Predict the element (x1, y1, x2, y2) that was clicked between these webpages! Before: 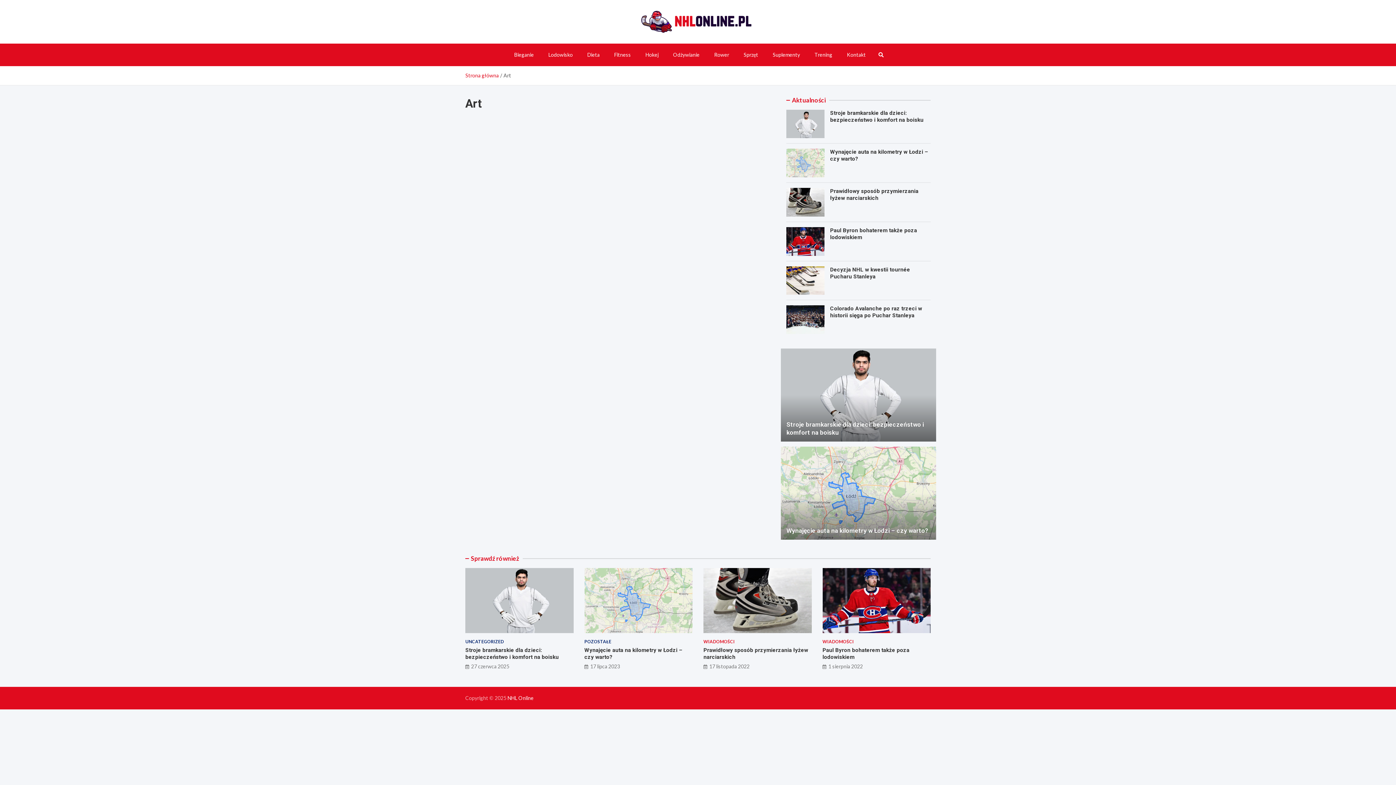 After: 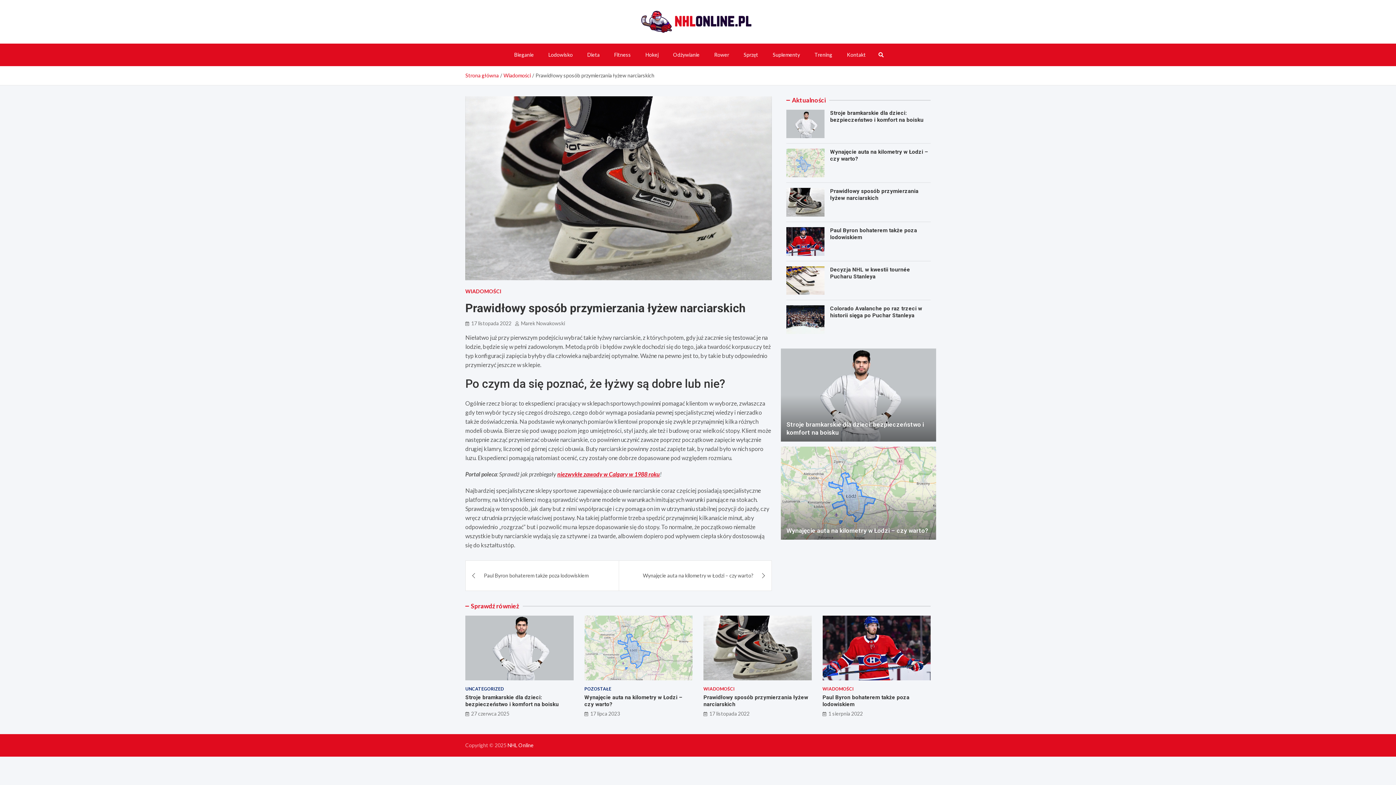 Action: label: Prawidłowy sposób przymierzania łyżew narciarskich bbox: (830, 188, 918, 201)